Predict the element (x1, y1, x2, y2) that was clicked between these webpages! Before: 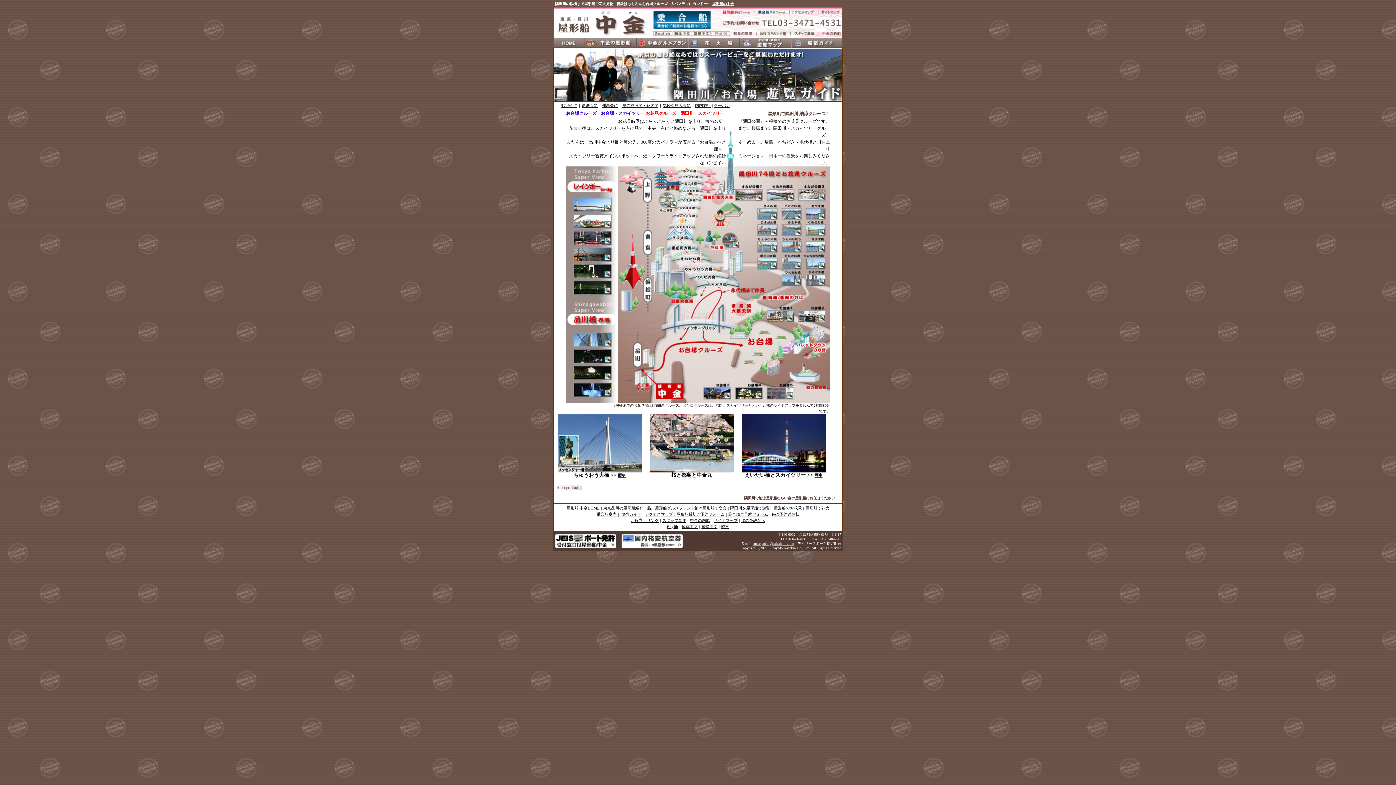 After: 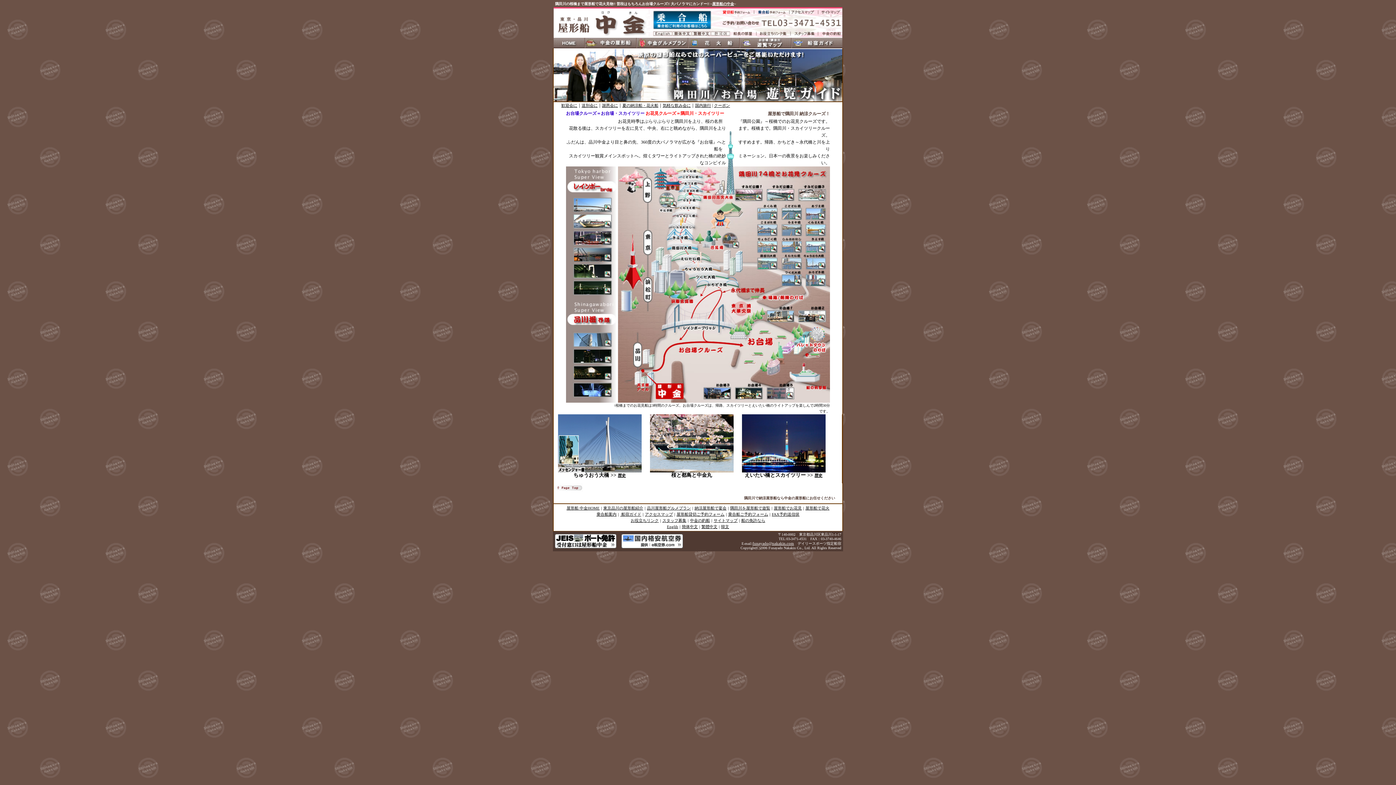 Action: bbox: (566, 344, 618, 349)